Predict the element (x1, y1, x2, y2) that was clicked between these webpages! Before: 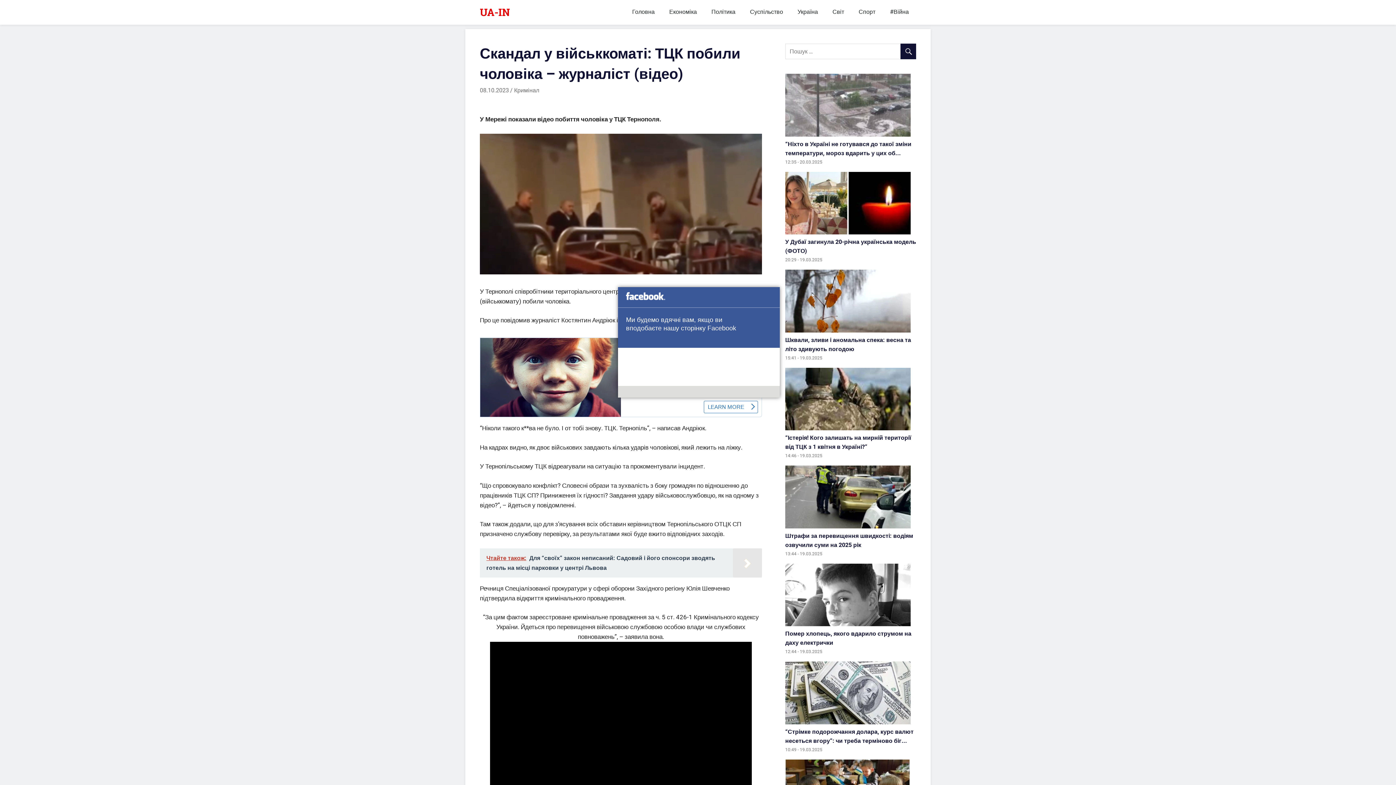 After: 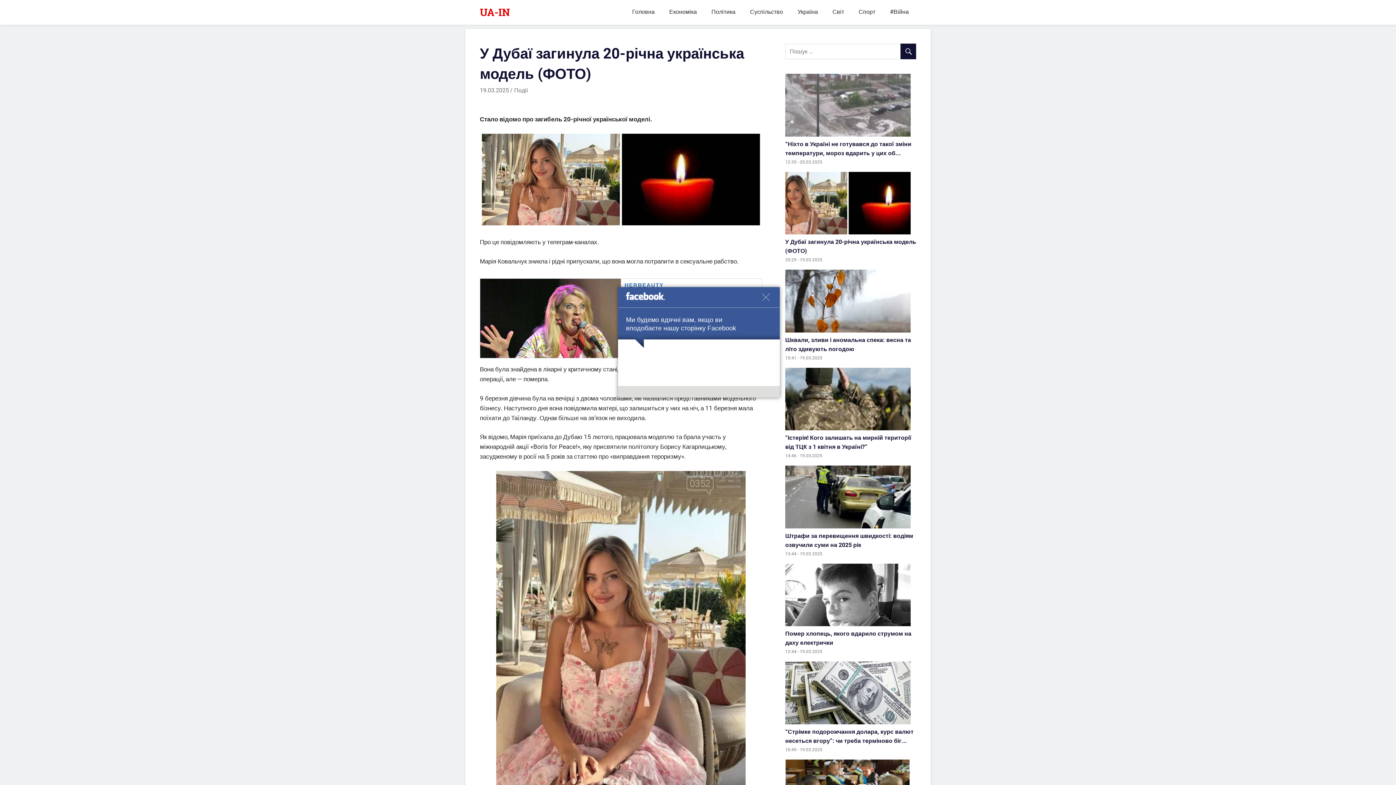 Action: bbox: (785, 171, 910, 234)